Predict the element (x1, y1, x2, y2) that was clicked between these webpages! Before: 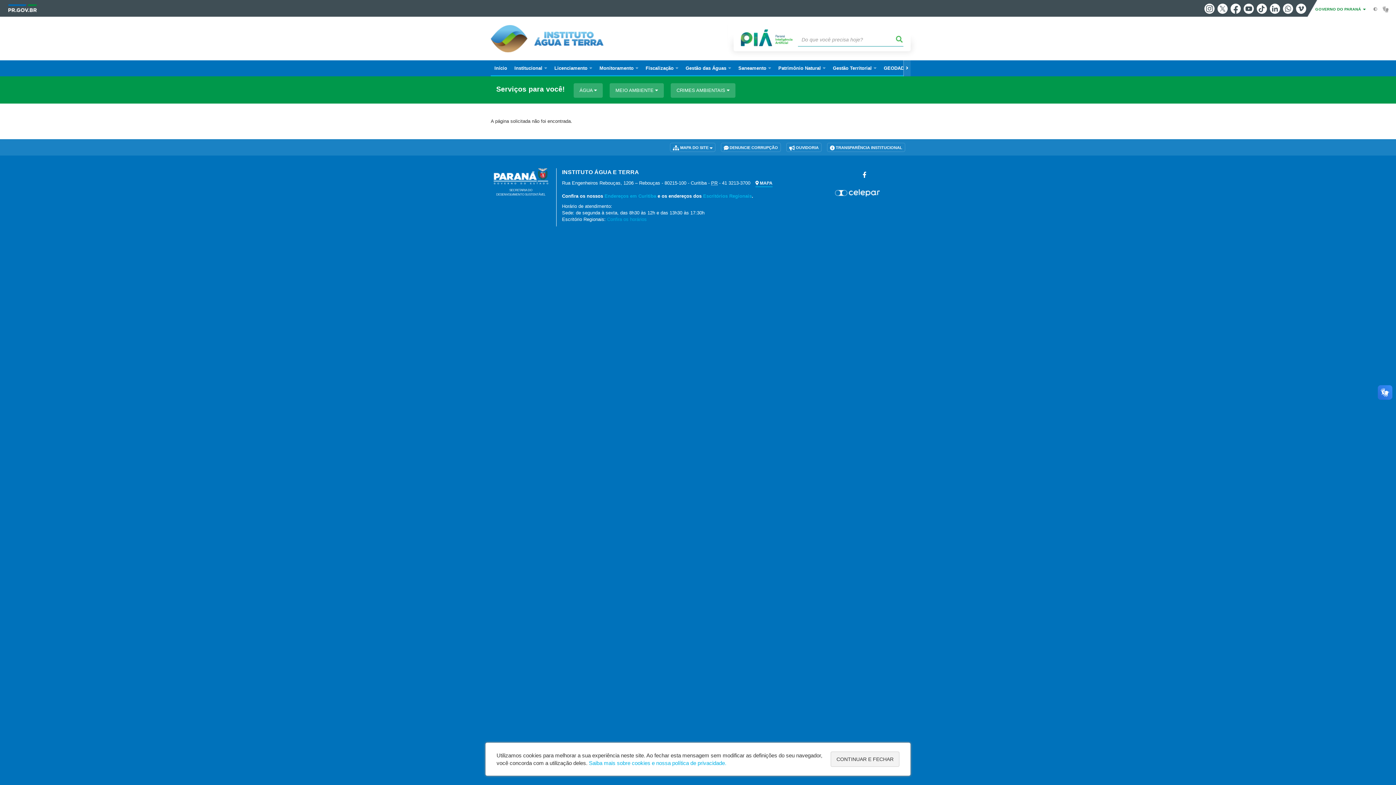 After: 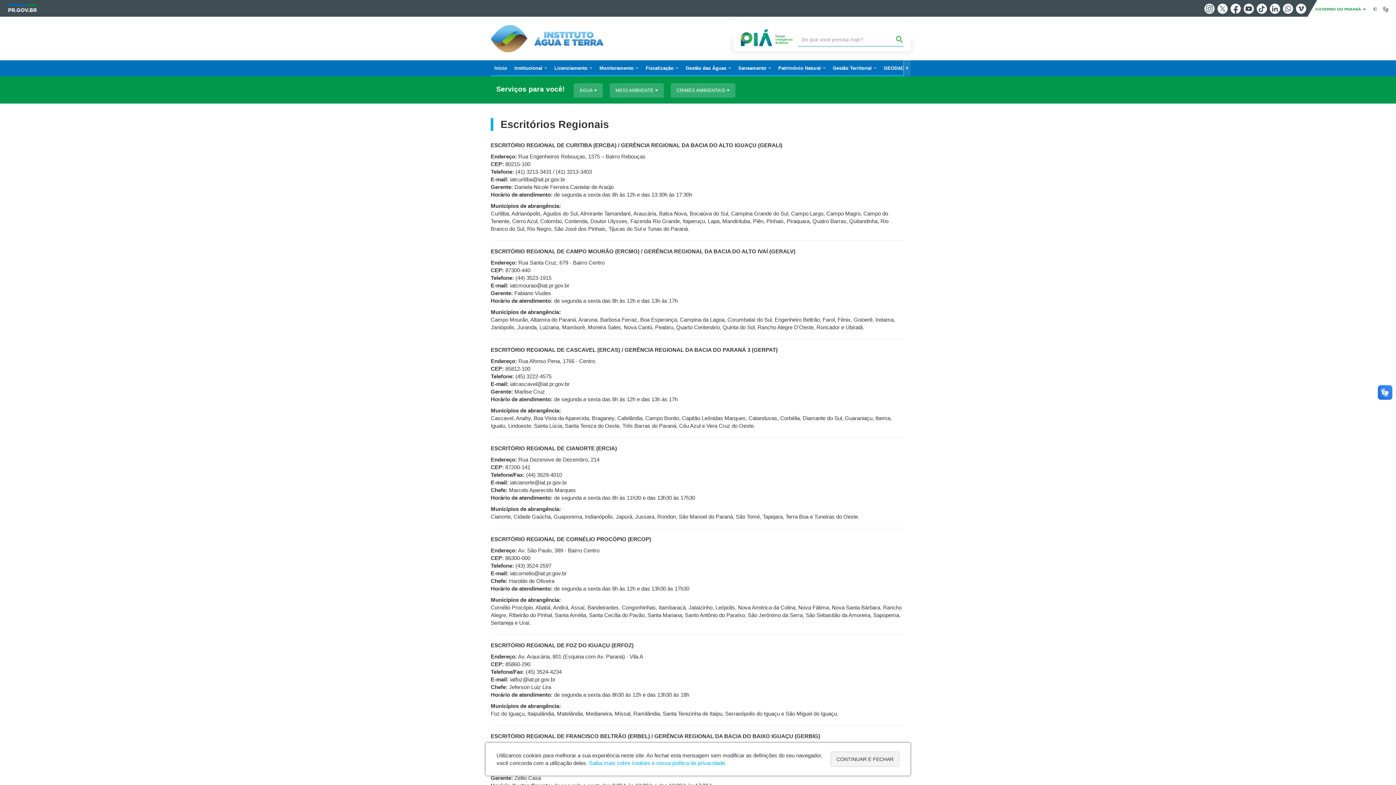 Action: label: Escritórios Regionais bbox: (703, 193, 752, 198)